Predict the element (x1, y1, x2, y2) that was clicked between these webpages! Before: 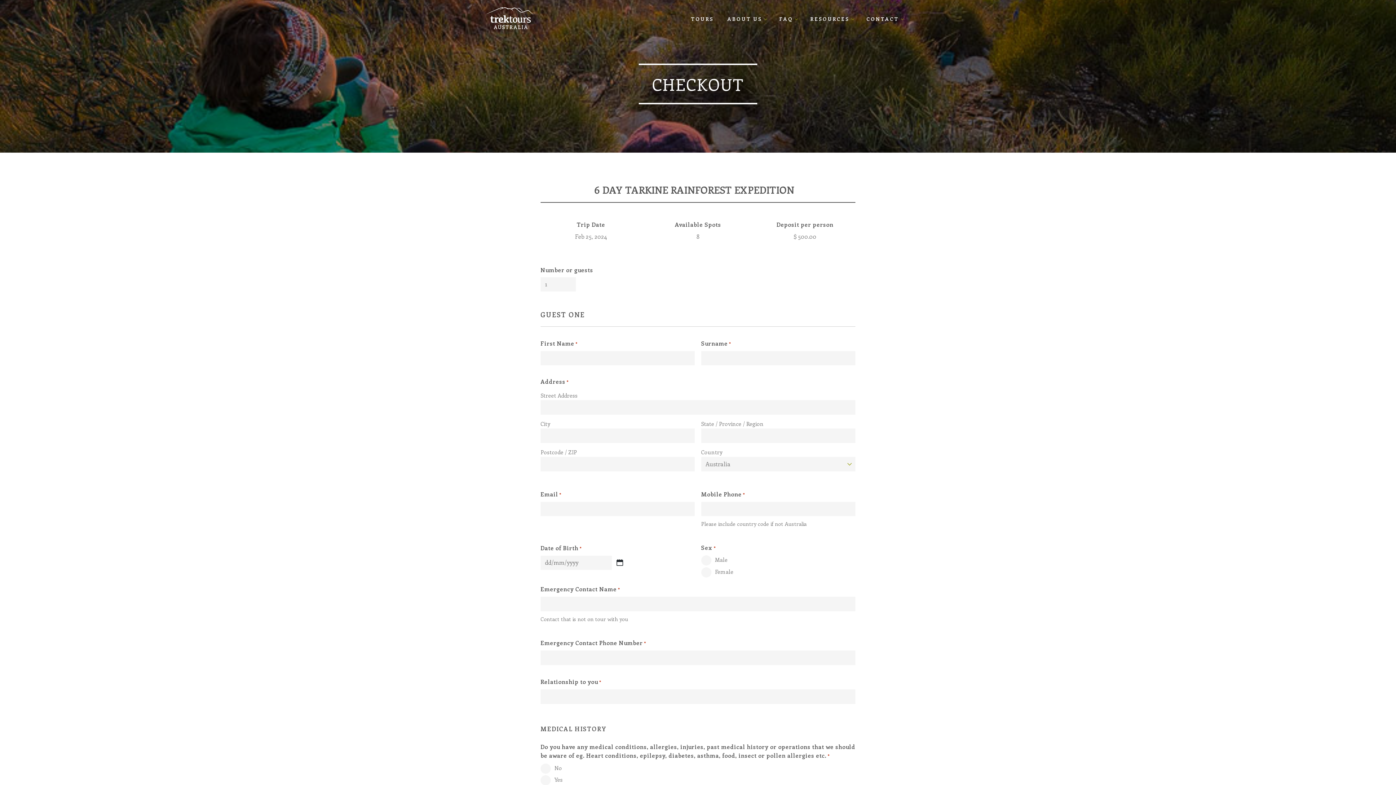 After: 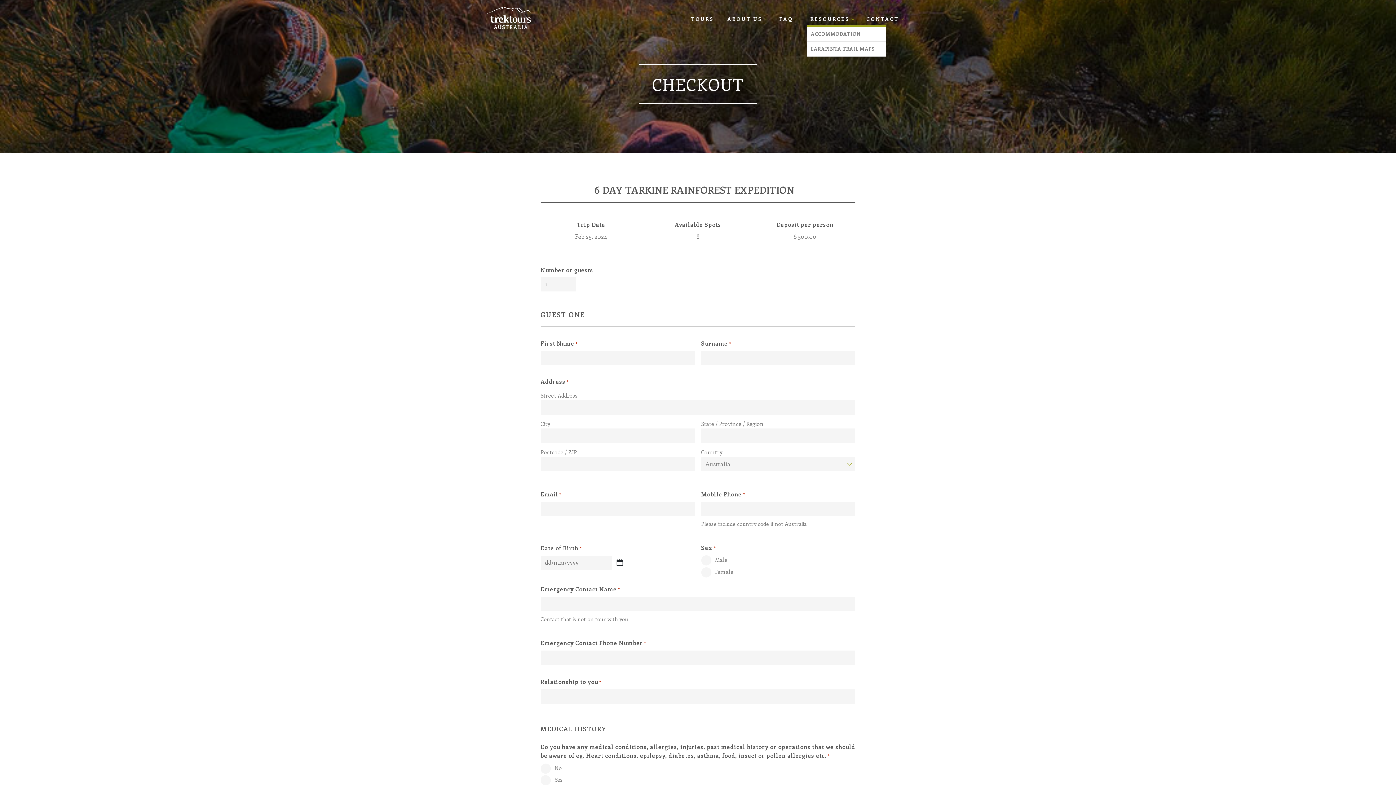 Action: bbox: (806, 13, 856, 25) label: RESOURCES